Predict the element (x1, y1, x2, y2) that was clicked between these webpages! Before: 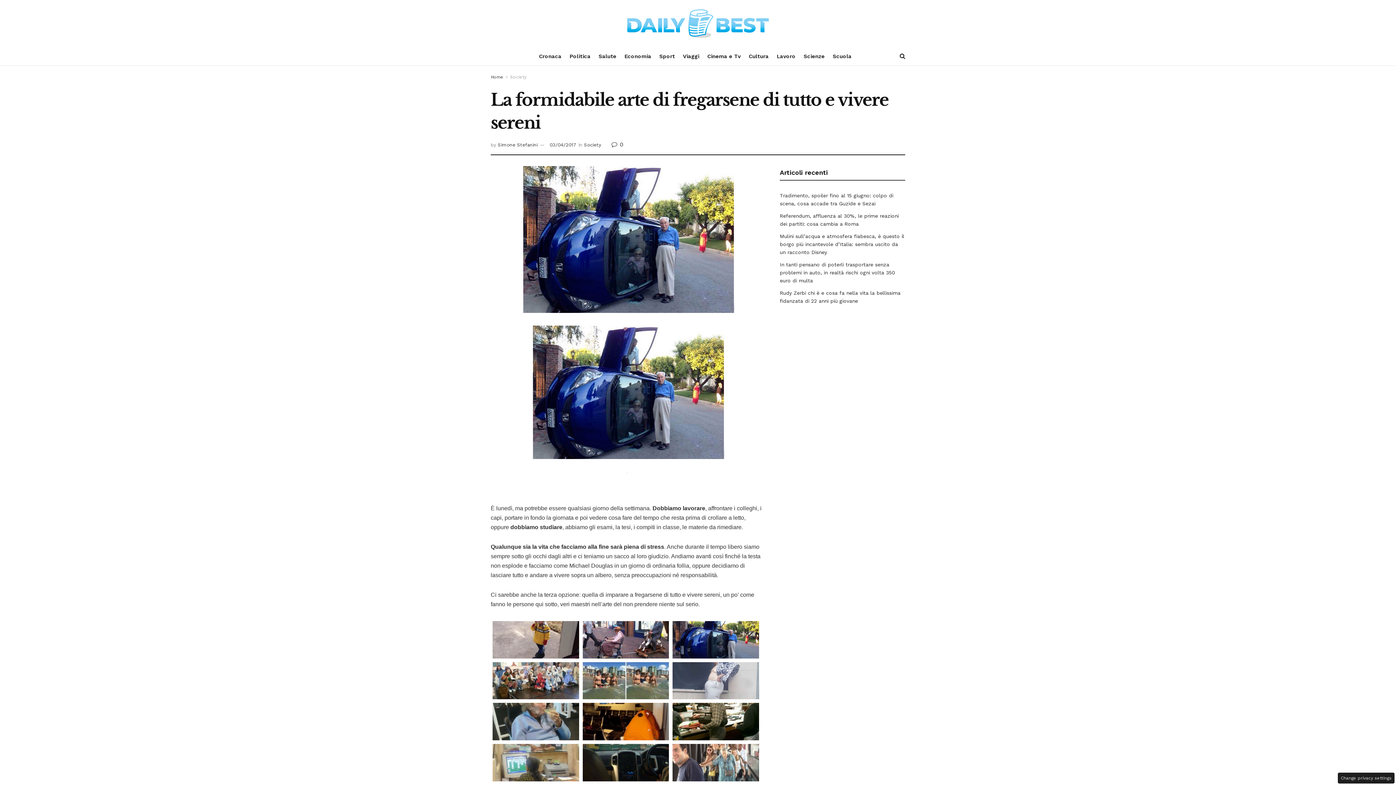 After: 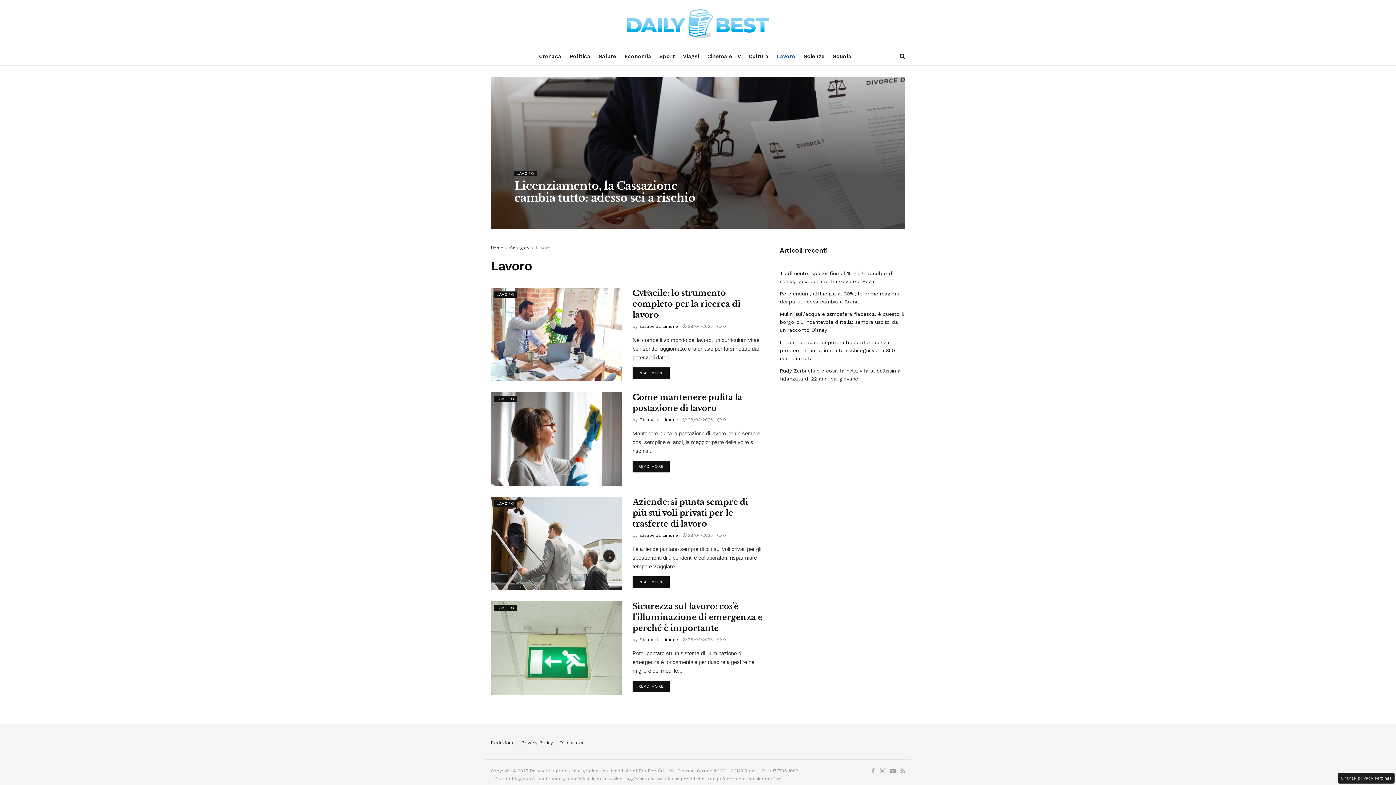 Action: label: Lavoro bbox: (776, 47, 795, 65)